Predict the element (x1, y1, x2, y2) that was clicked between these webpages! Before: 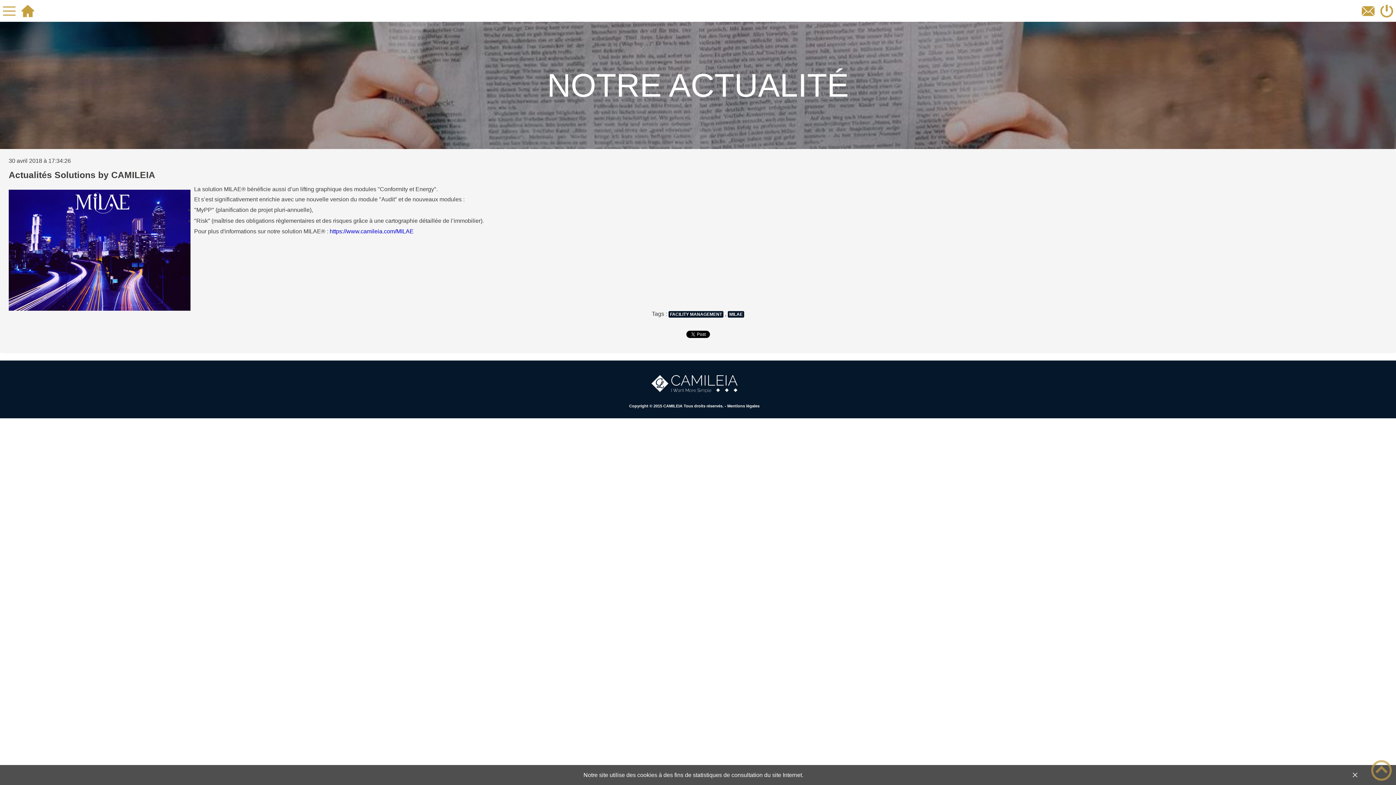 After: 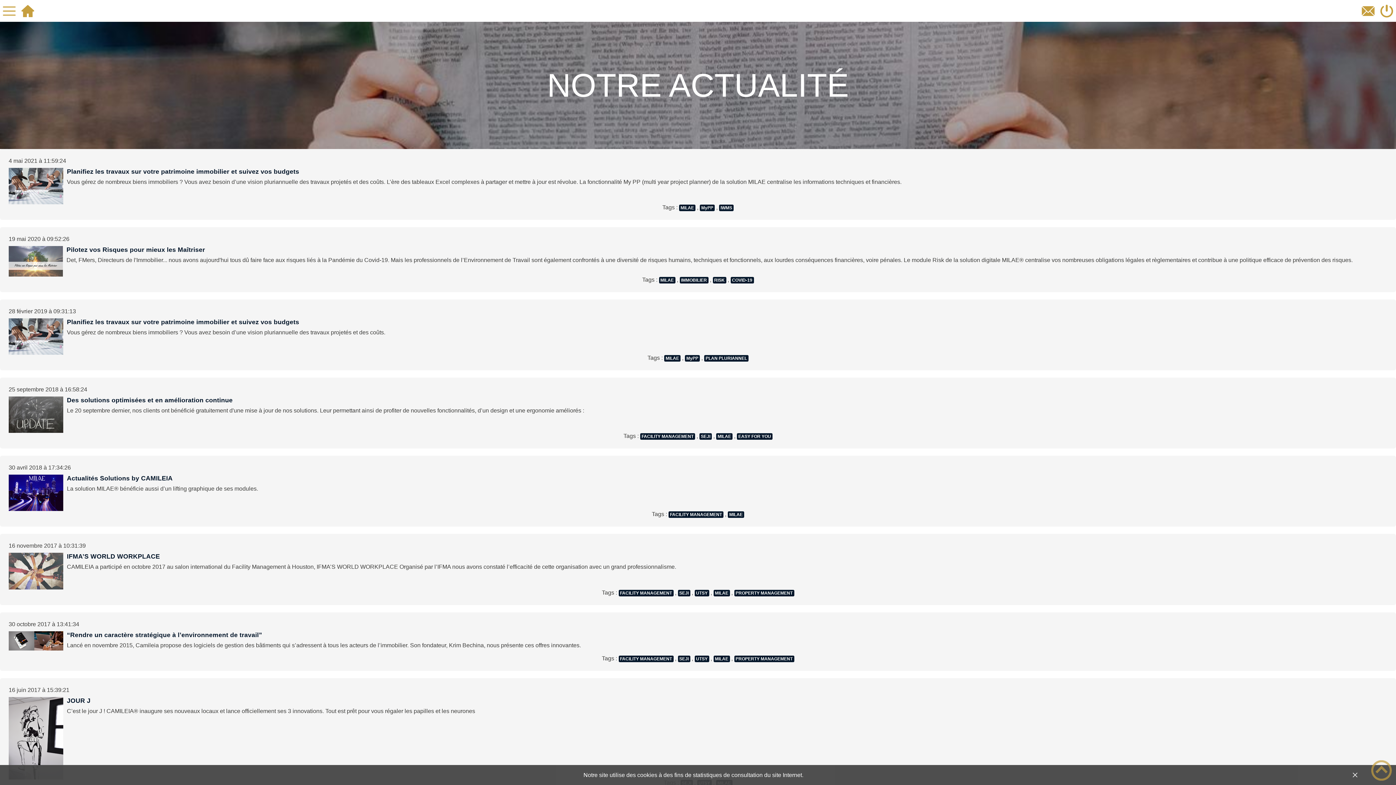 Action: bbox: (728, 310, 744, 317) label: MILAE